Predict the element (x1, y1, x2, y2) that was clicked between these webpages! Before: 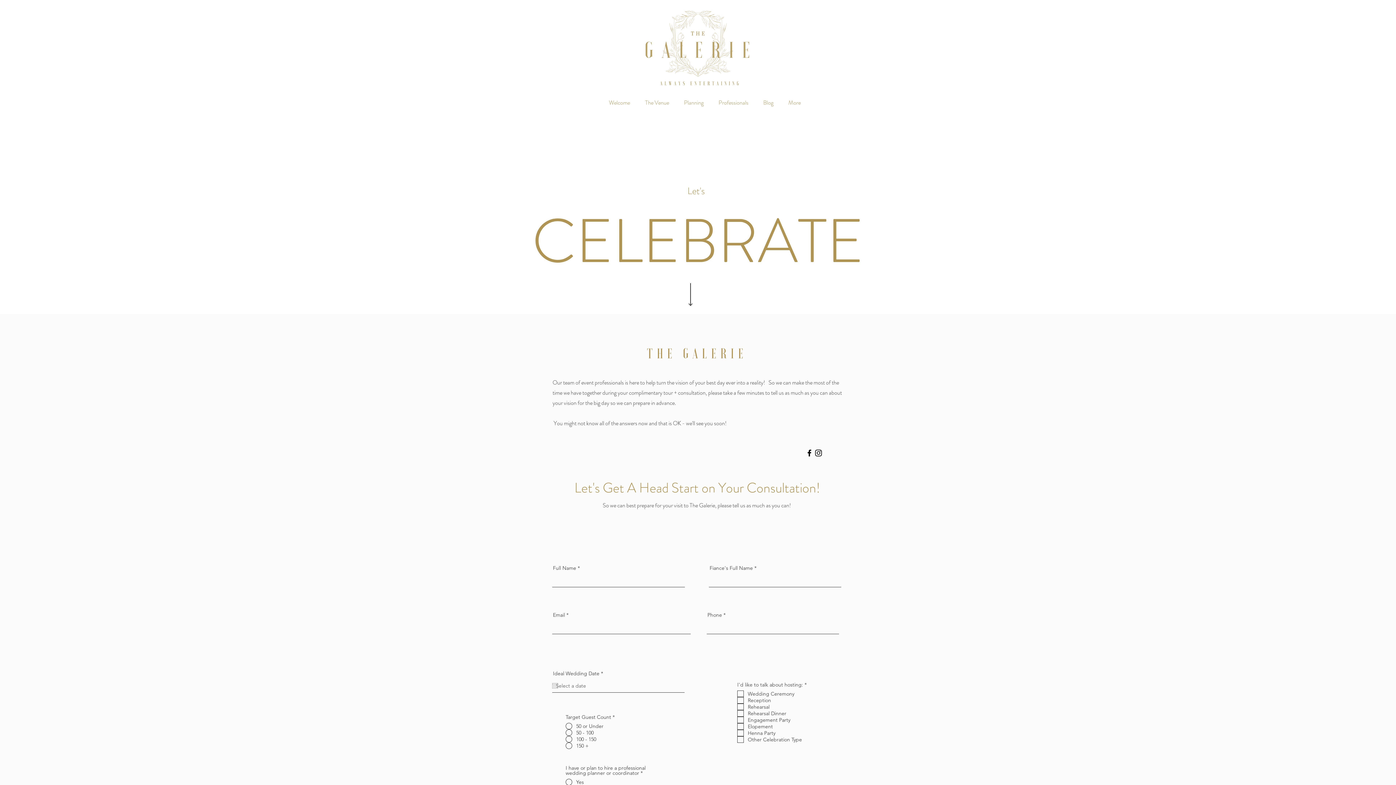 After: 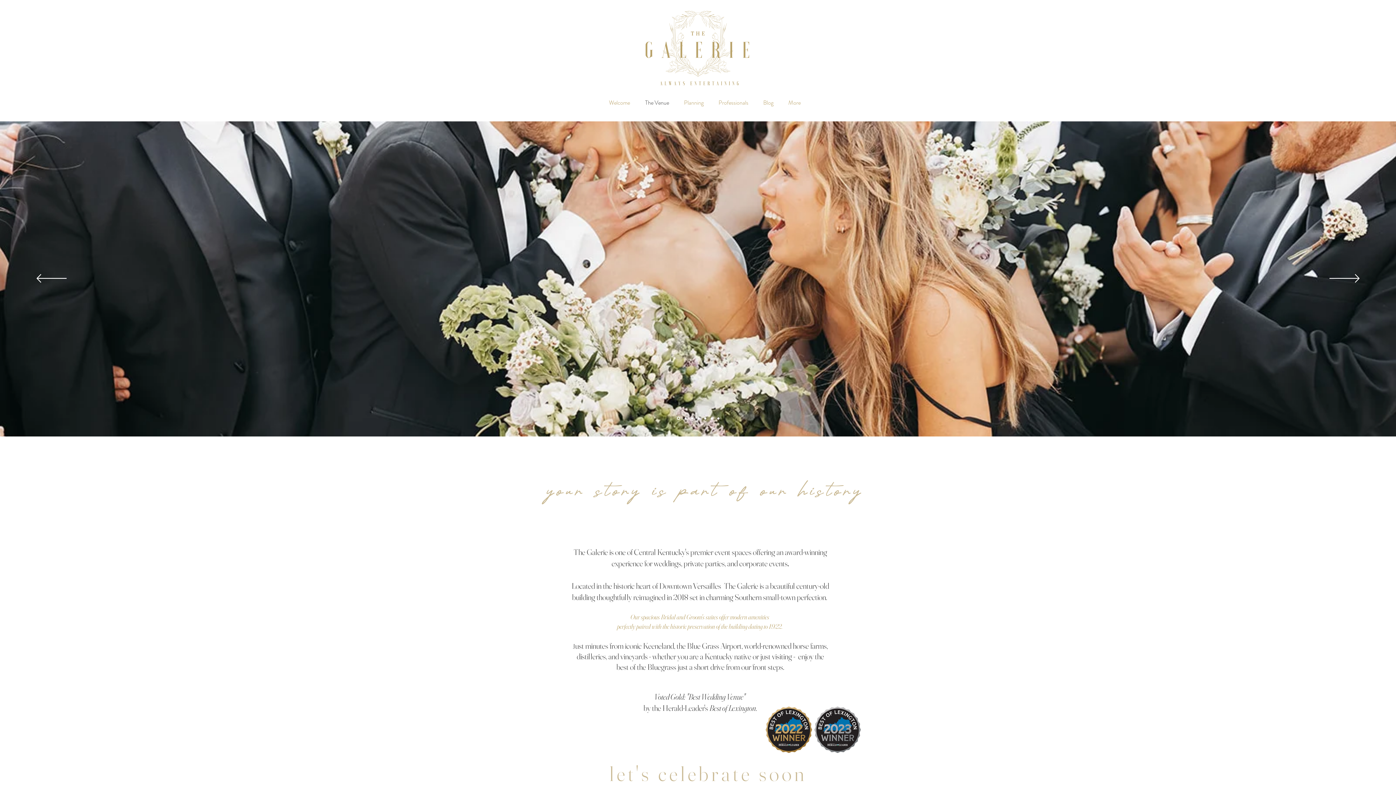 Action: bbox: (637, 93, 676, 112) label: The Venue